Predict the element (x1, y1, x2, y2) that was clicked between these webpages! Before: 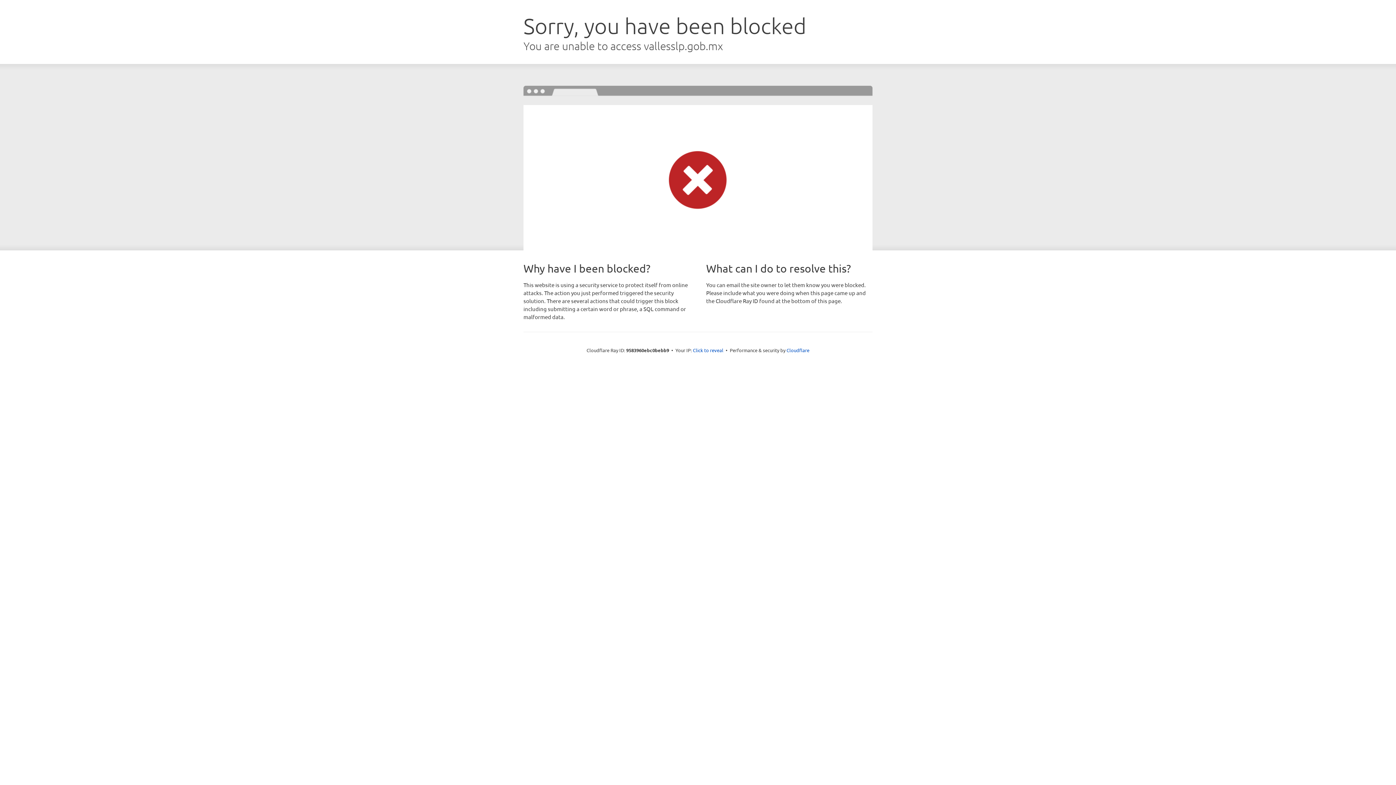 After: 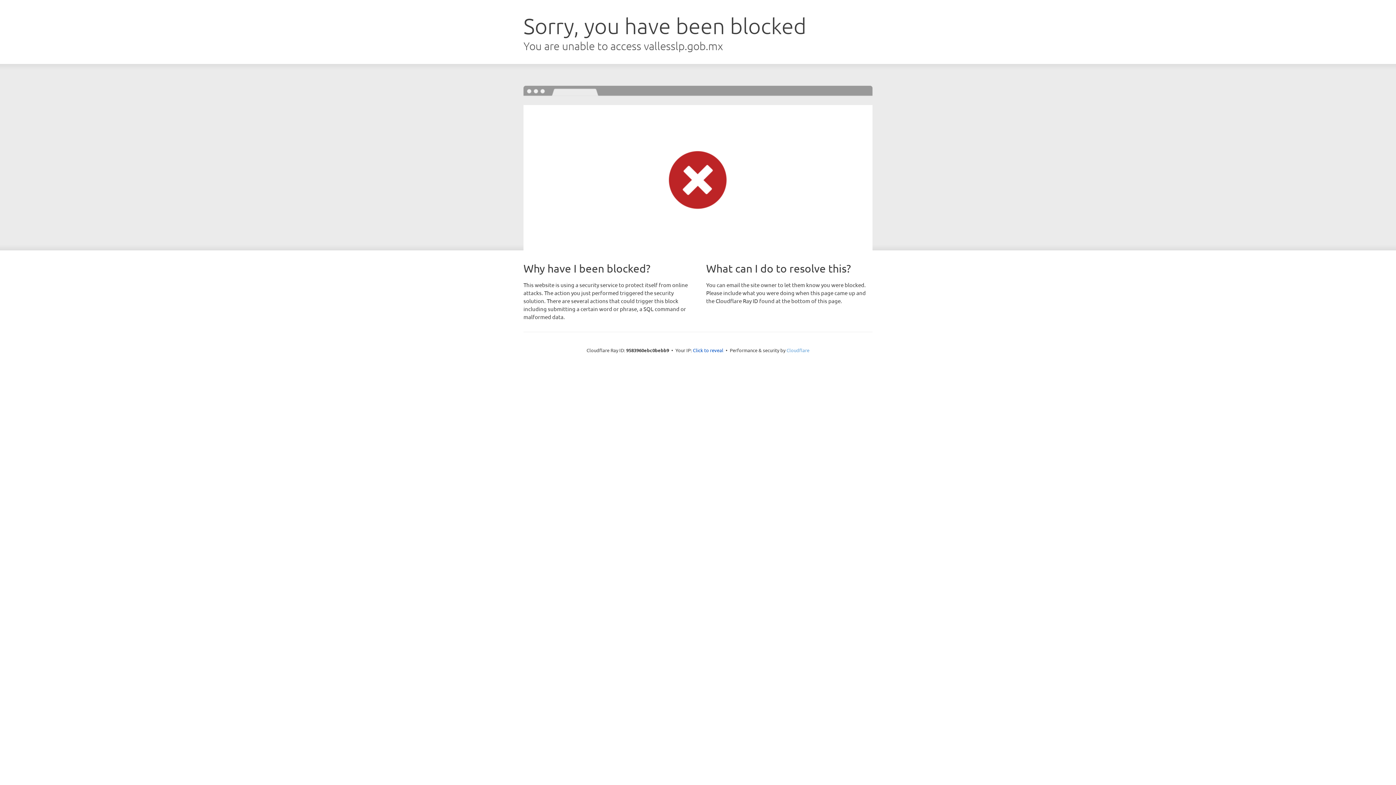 Action: label: Cloudflare bbox: (786, 347, 809, 353)